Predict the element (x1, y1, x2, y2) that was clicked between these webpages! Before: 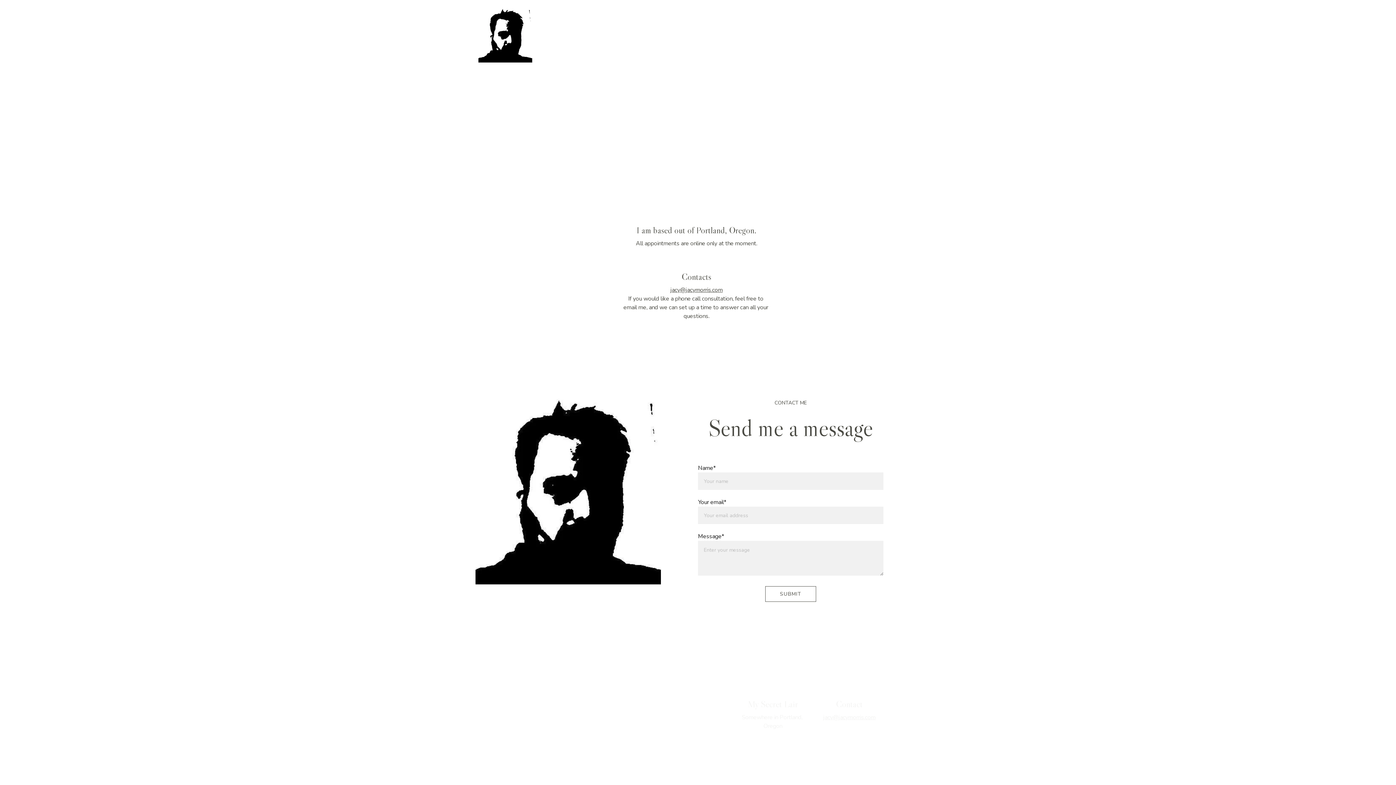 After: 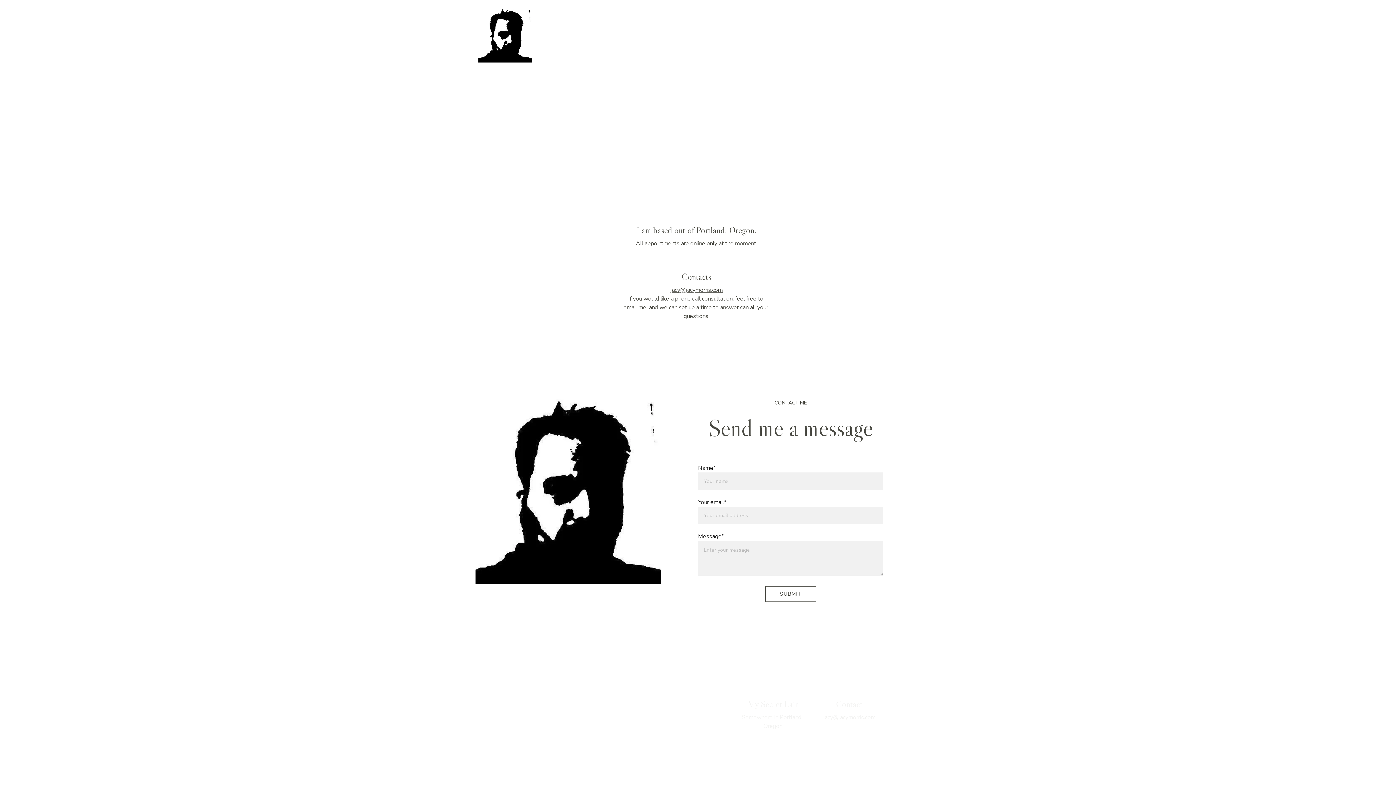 Action: bbox: (670, 286, 722, 294) label: jacy@jacymorris.com